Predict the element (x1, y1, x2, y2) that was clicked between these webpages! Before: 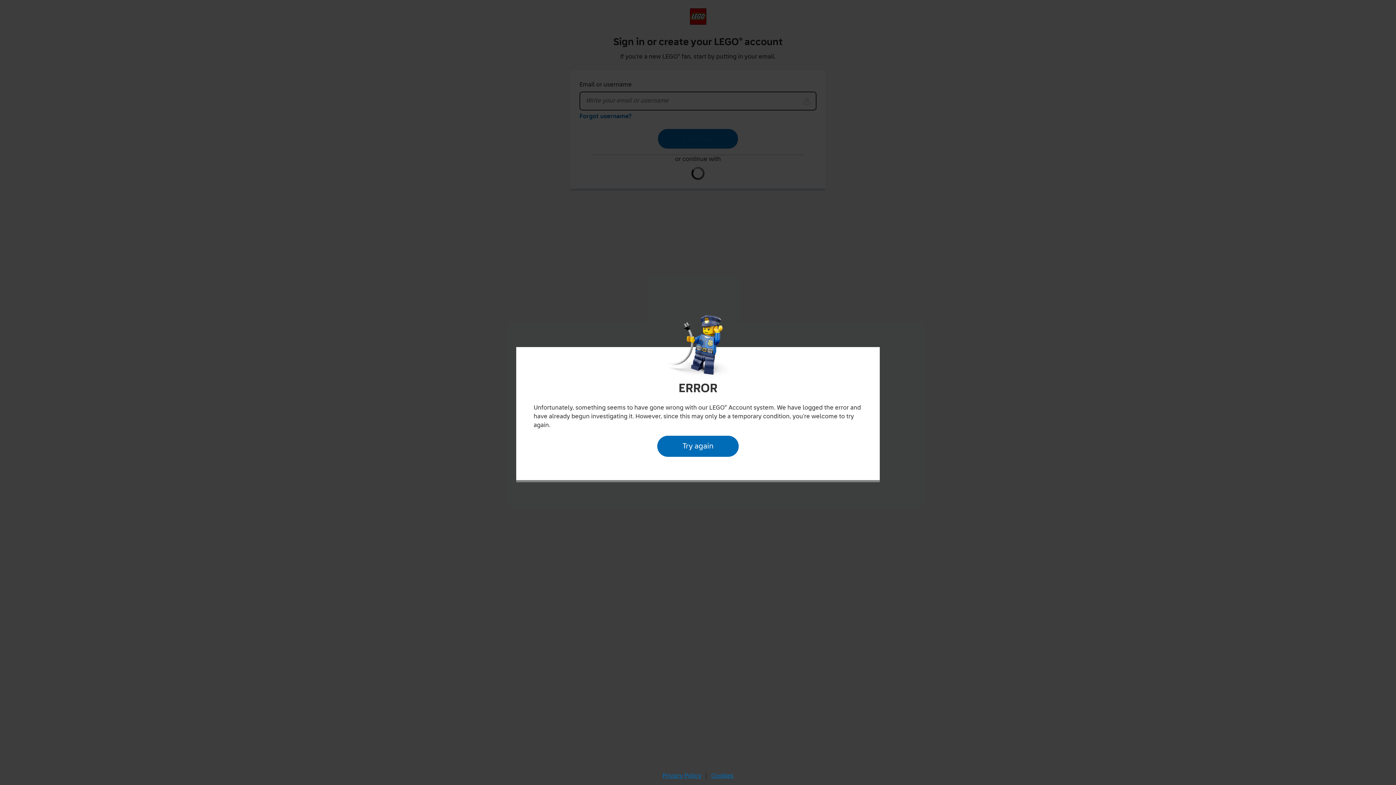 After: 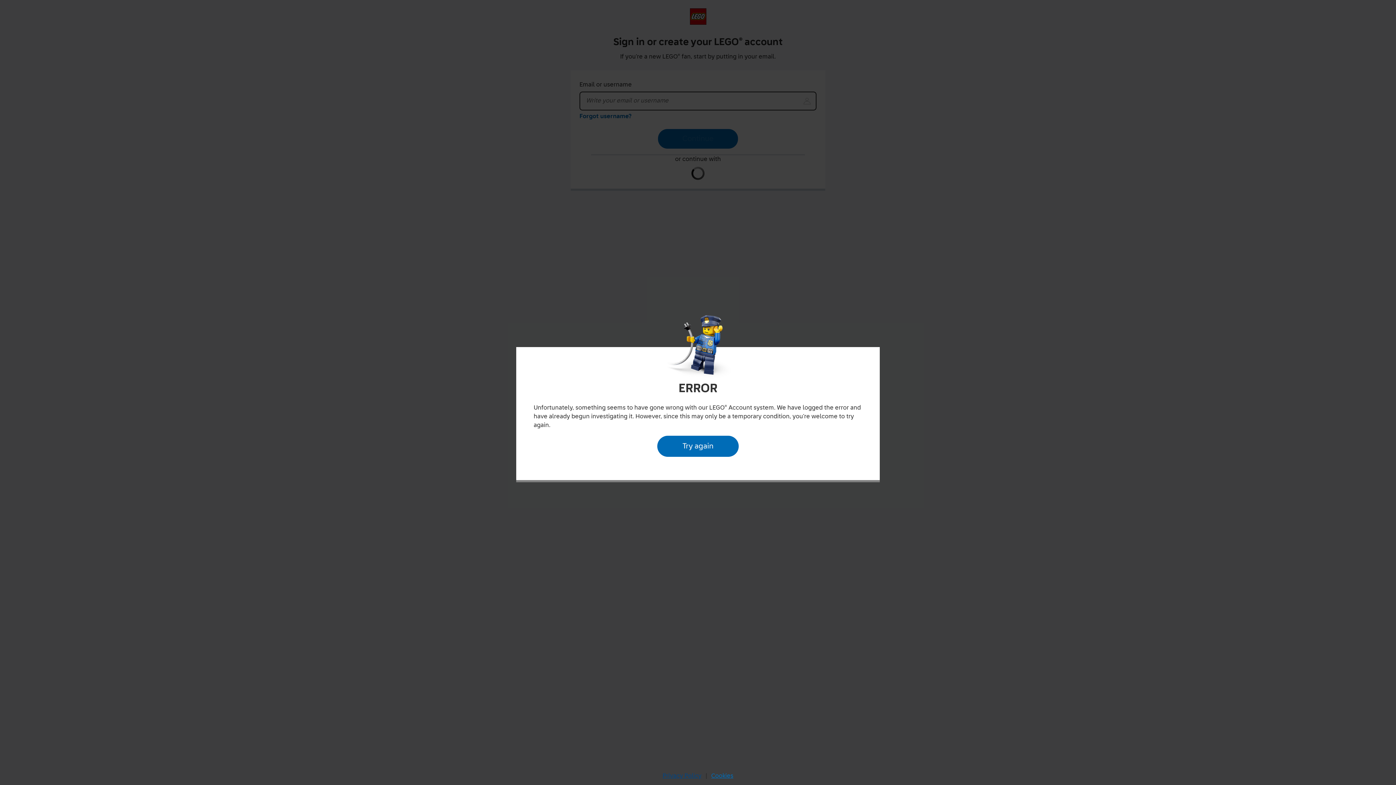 Action: bbox: (660, 770, 704, 782) label: Privacy Policy